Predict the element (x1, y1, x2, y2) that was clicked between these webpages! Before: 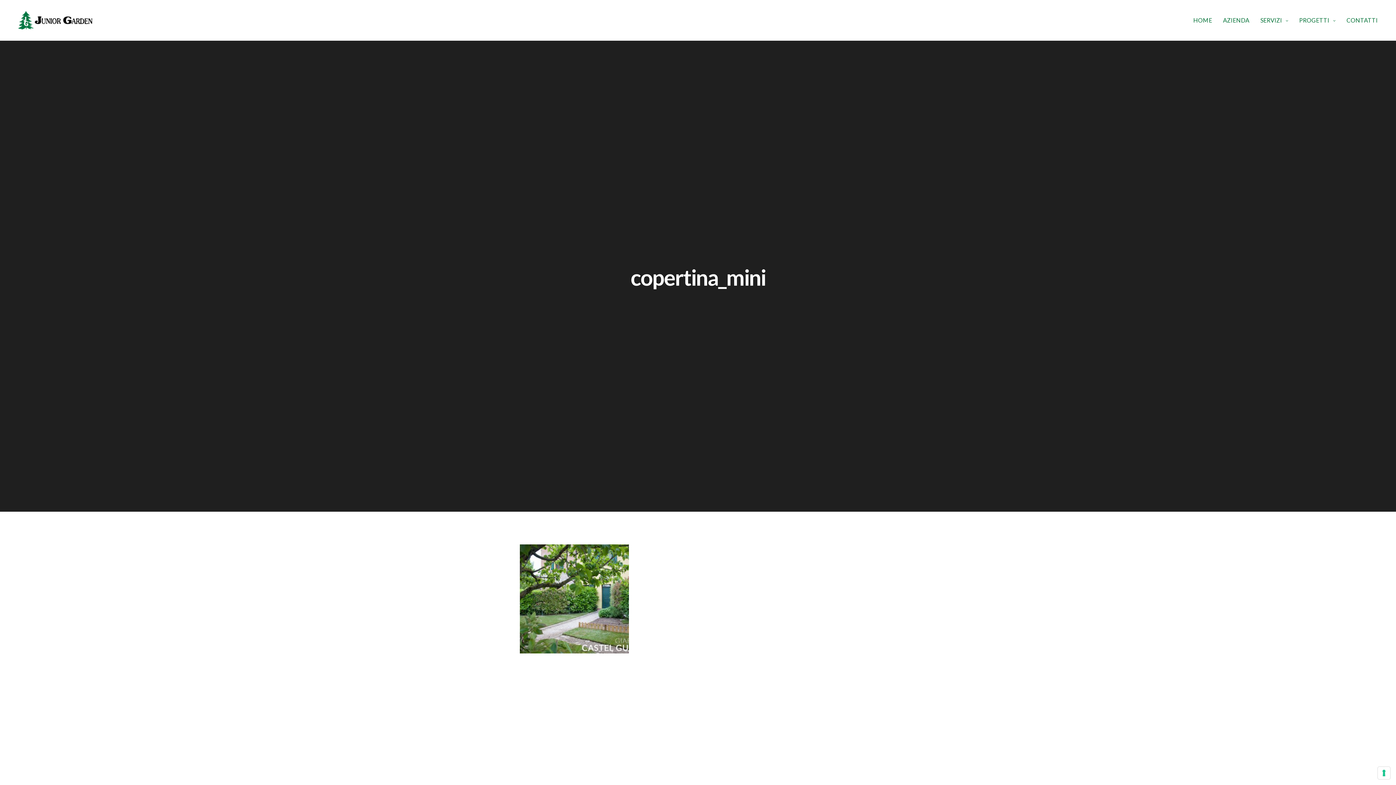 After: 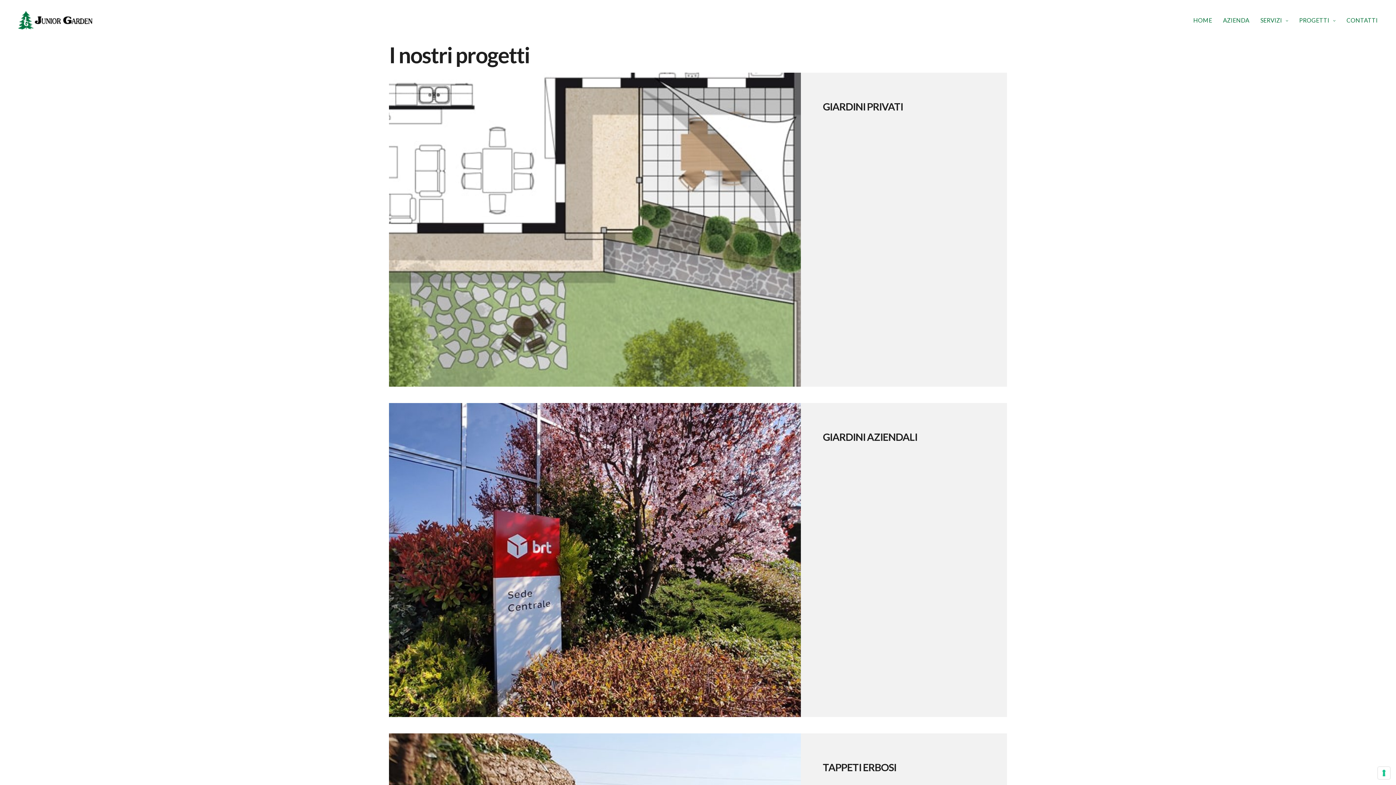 Action: label: PROGETTI bbox: (1299, 10, 1336, 30)